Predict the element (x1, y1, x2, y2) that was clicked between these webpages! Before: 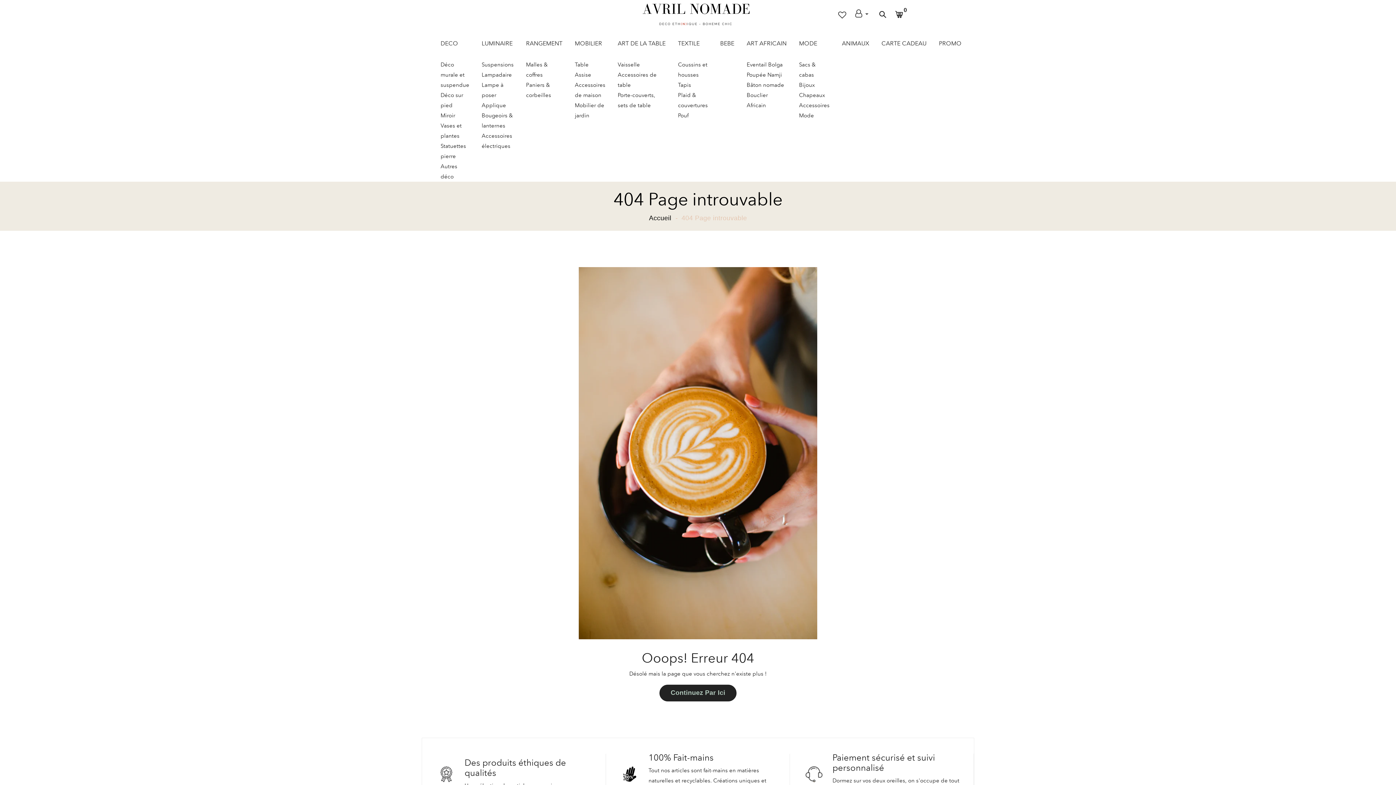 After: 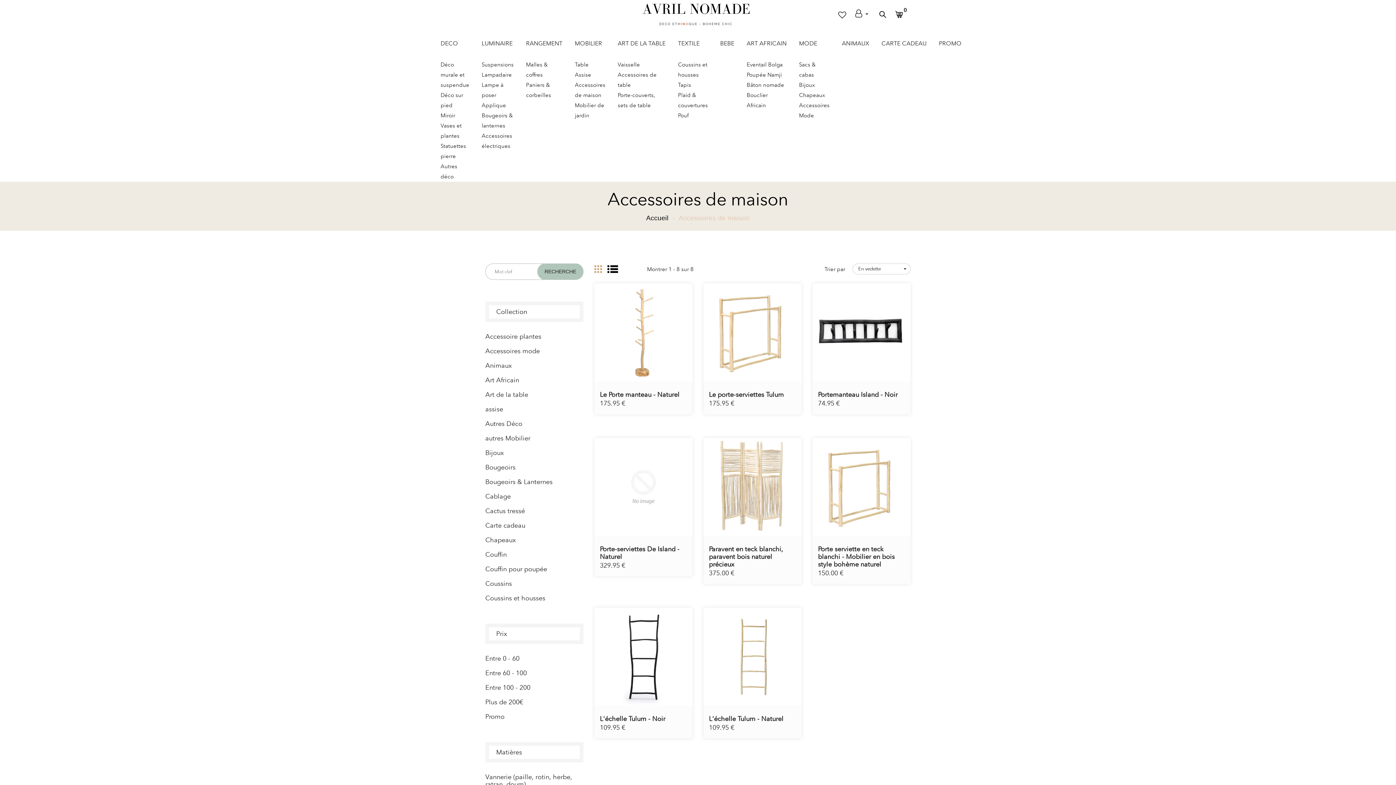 Action: bbox: (575, 80, 605, 100) label: Accessoires de maison